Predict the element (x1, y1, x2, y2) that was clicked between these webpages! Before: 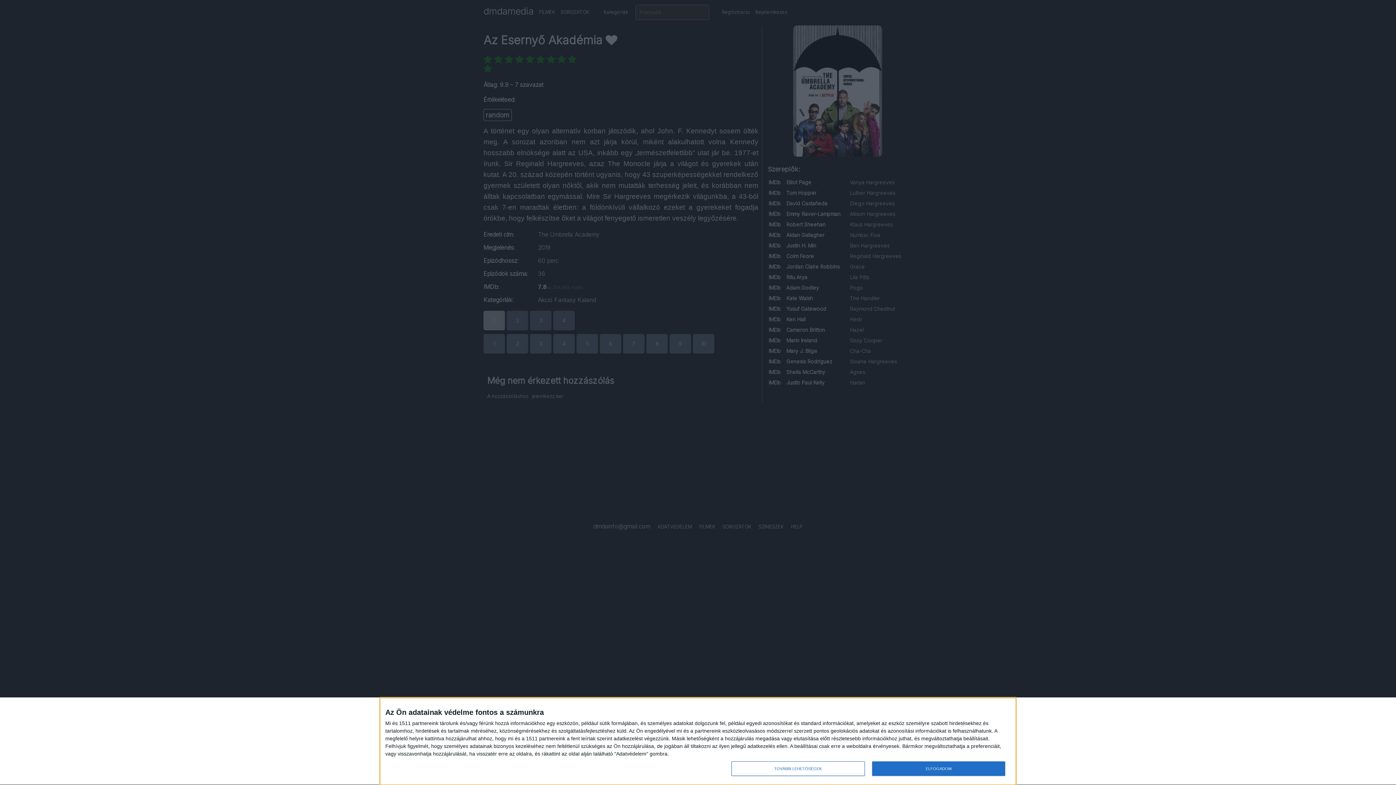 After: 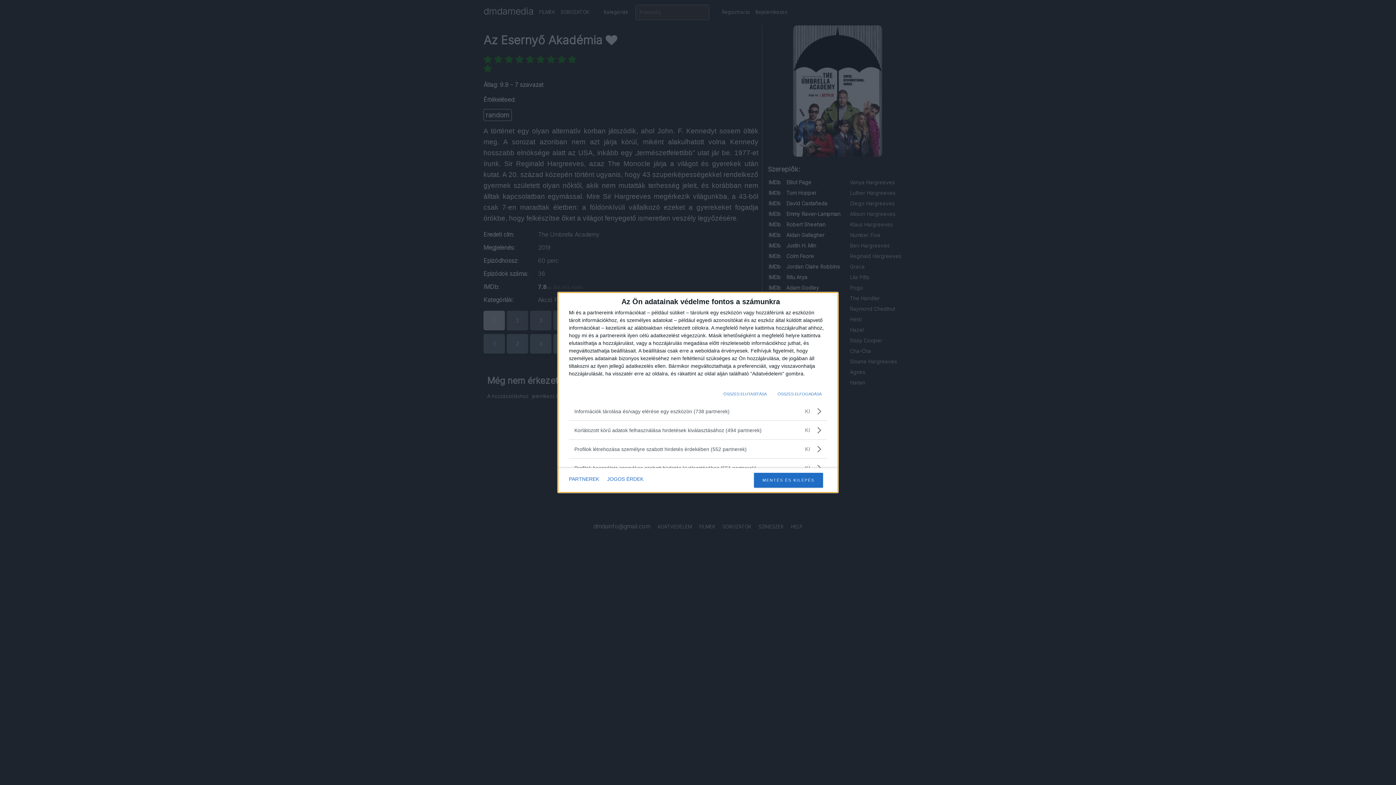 Action: bbox: (731, 761, 864, 776) label: TOVÁBBI LEHETŐSÉGEK